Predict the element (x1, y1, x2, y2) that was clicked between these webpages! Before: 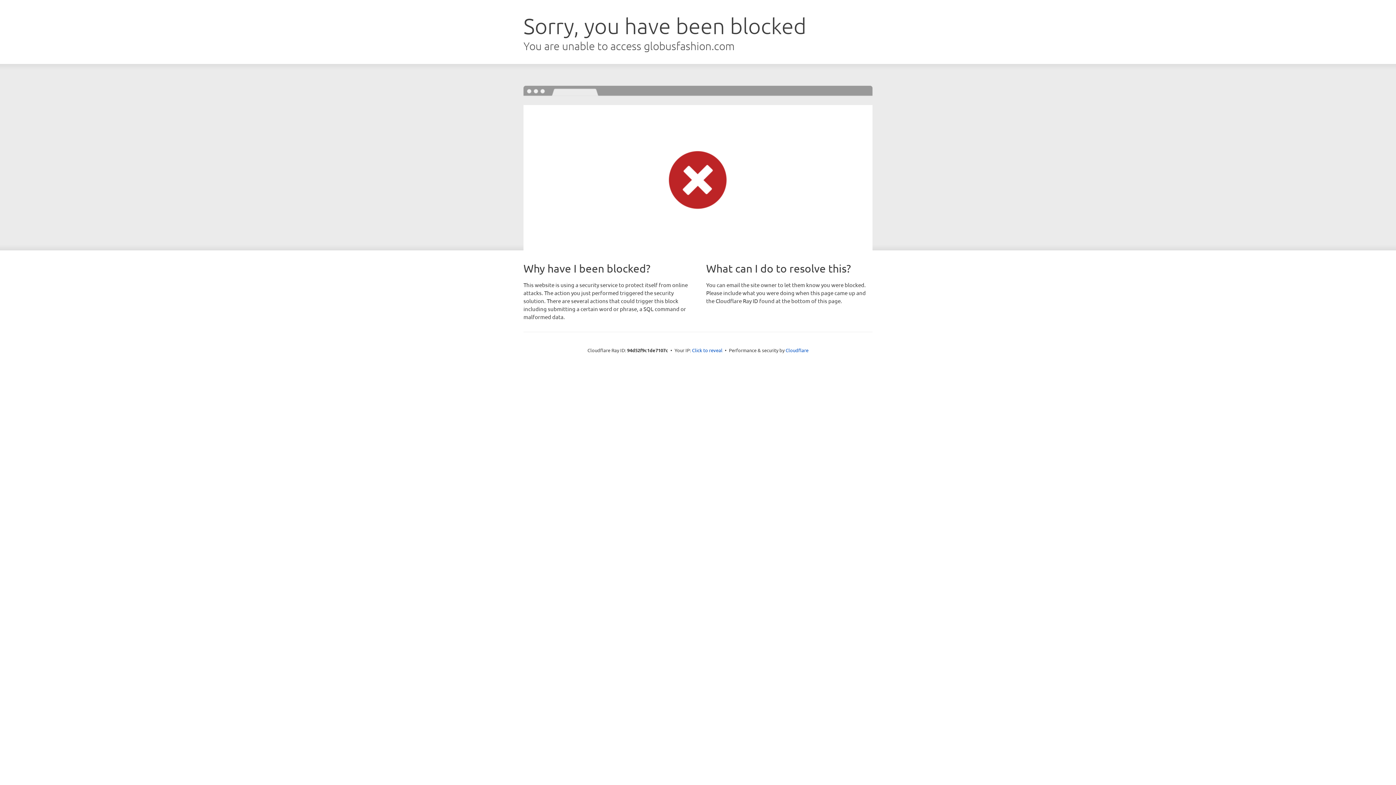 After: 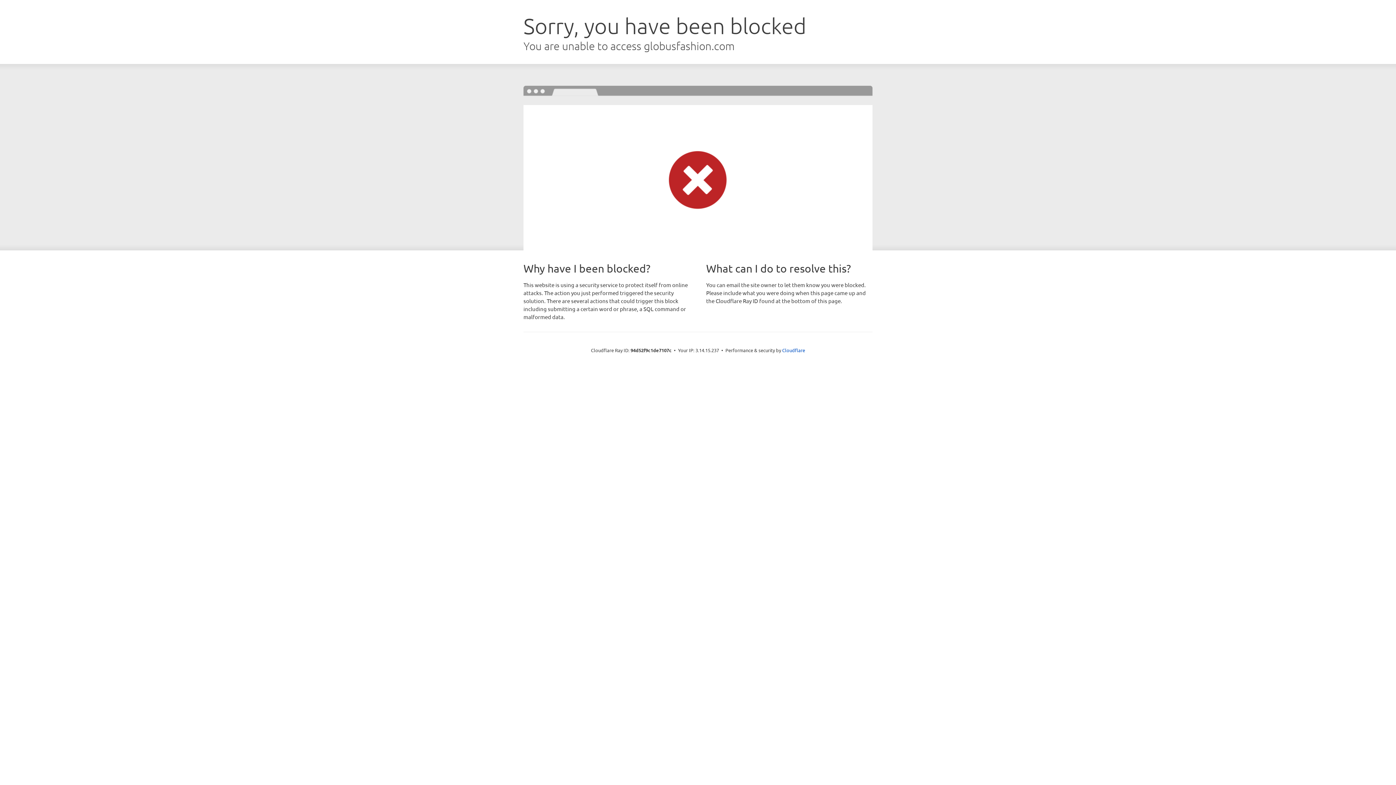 Action: bbox: (692, 346, 722, 353) label: Click to reveal